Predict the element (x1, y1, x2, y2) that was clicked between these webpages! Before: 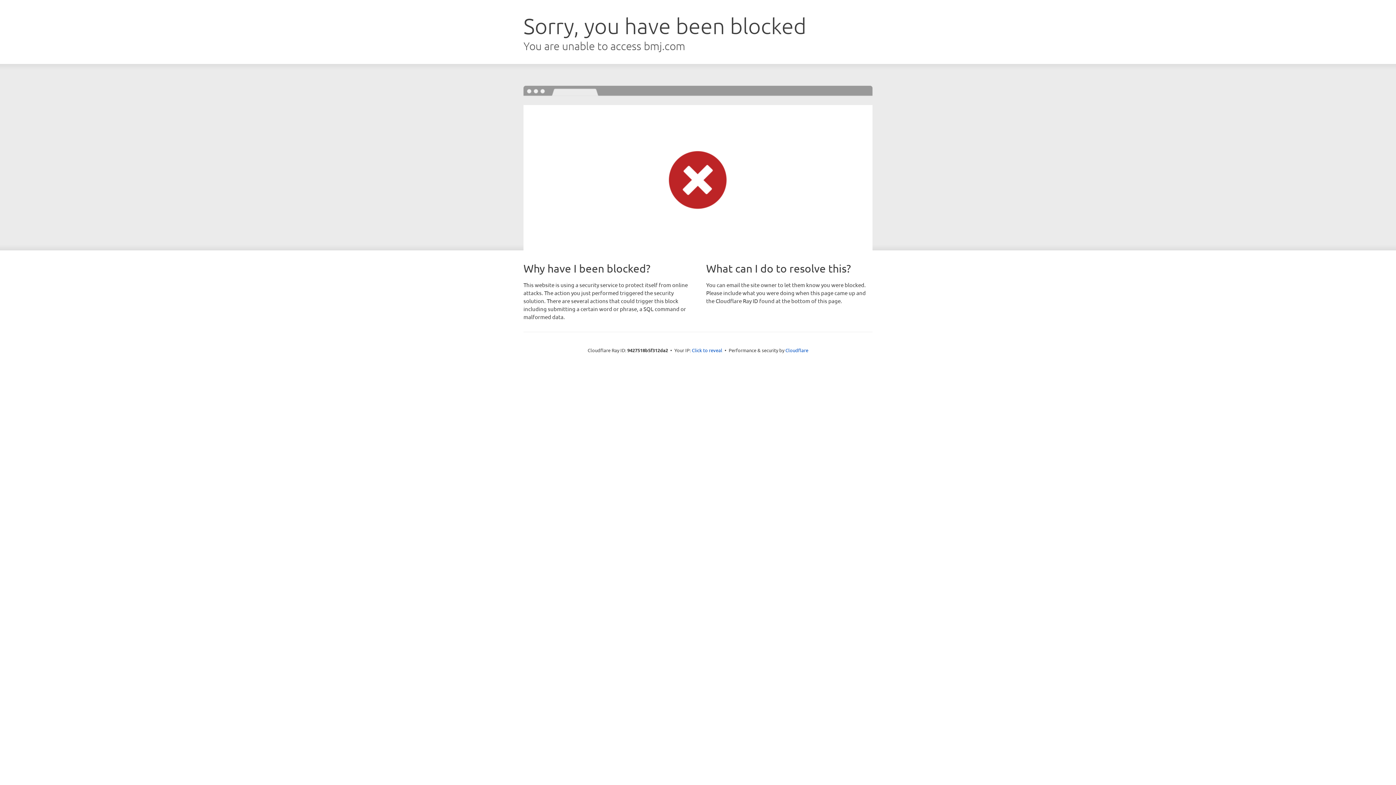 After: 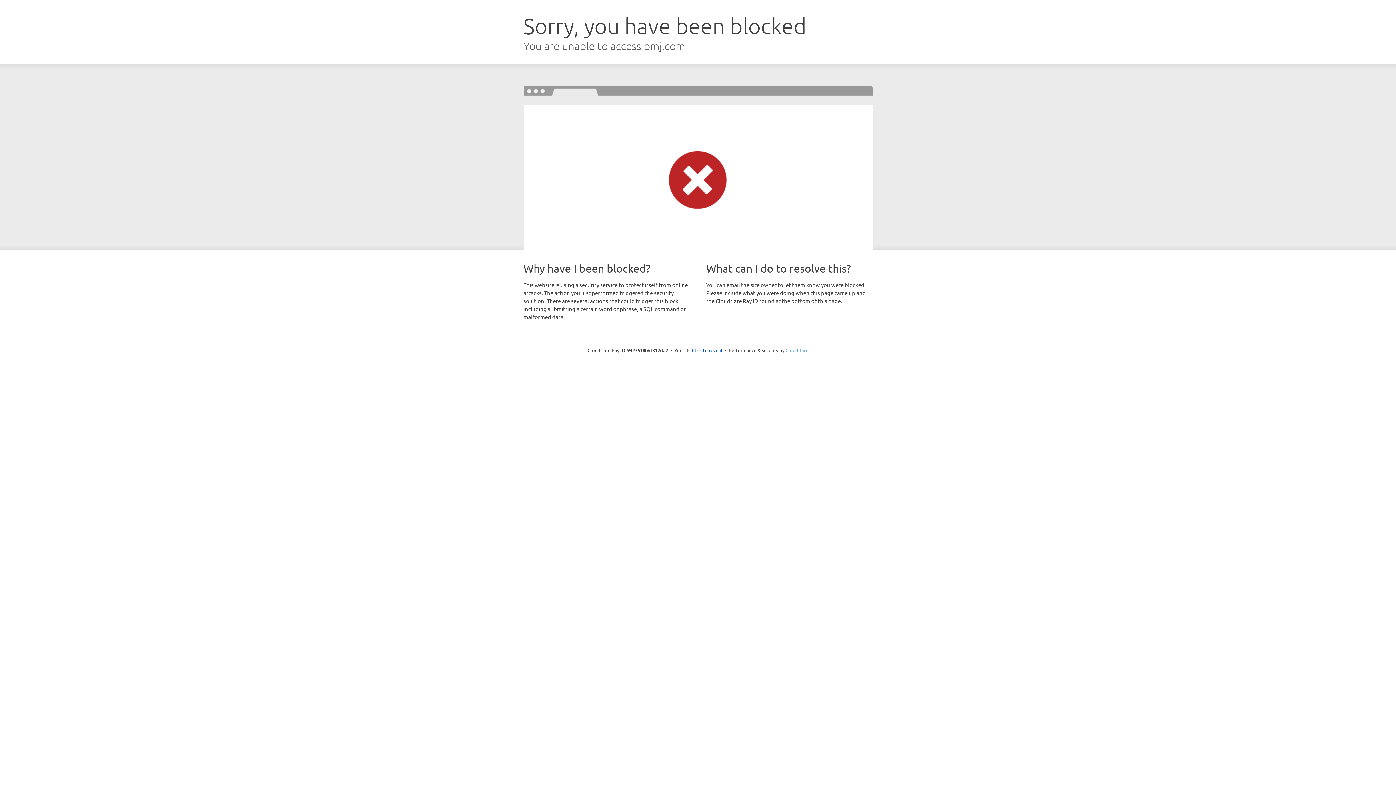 Action: label: Cloudflare bbox: (785, 347, 808, 353)